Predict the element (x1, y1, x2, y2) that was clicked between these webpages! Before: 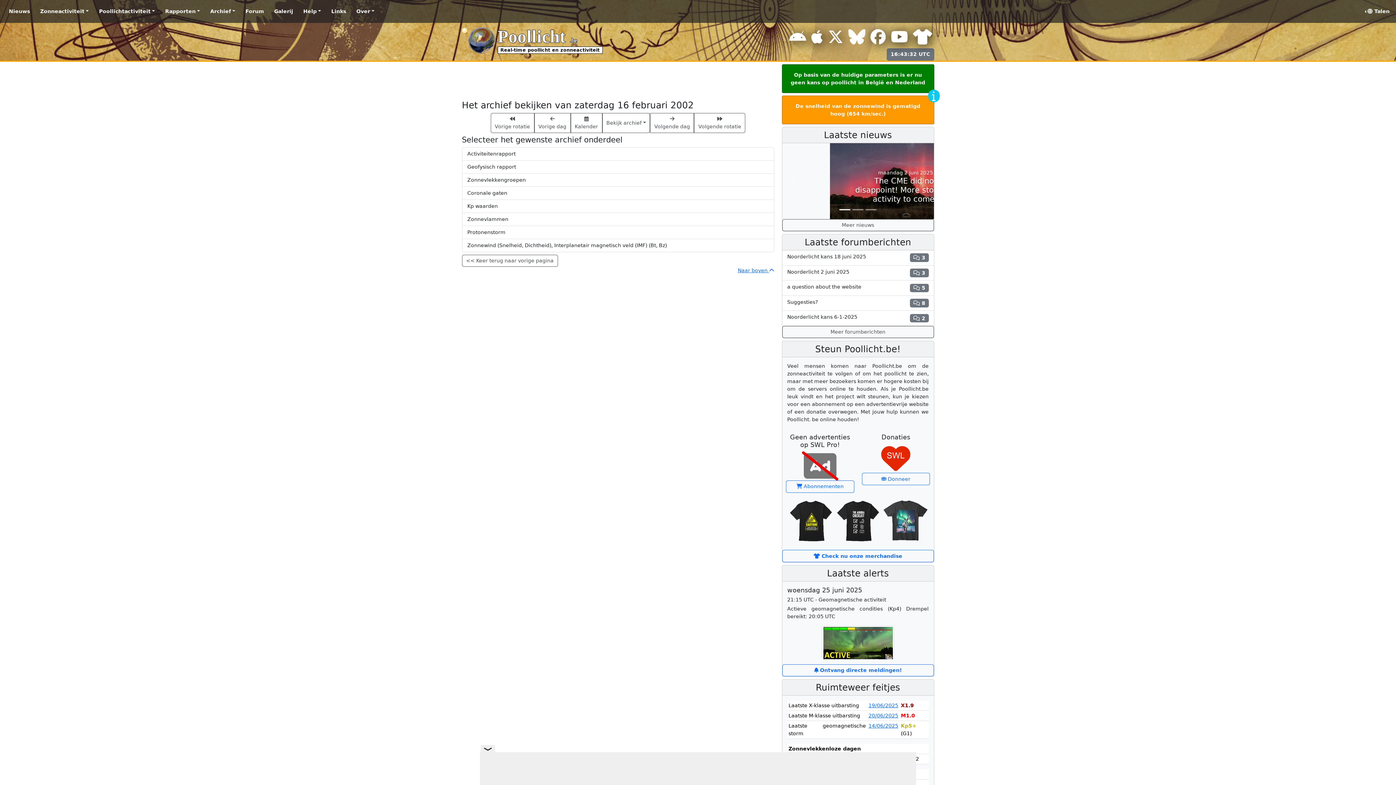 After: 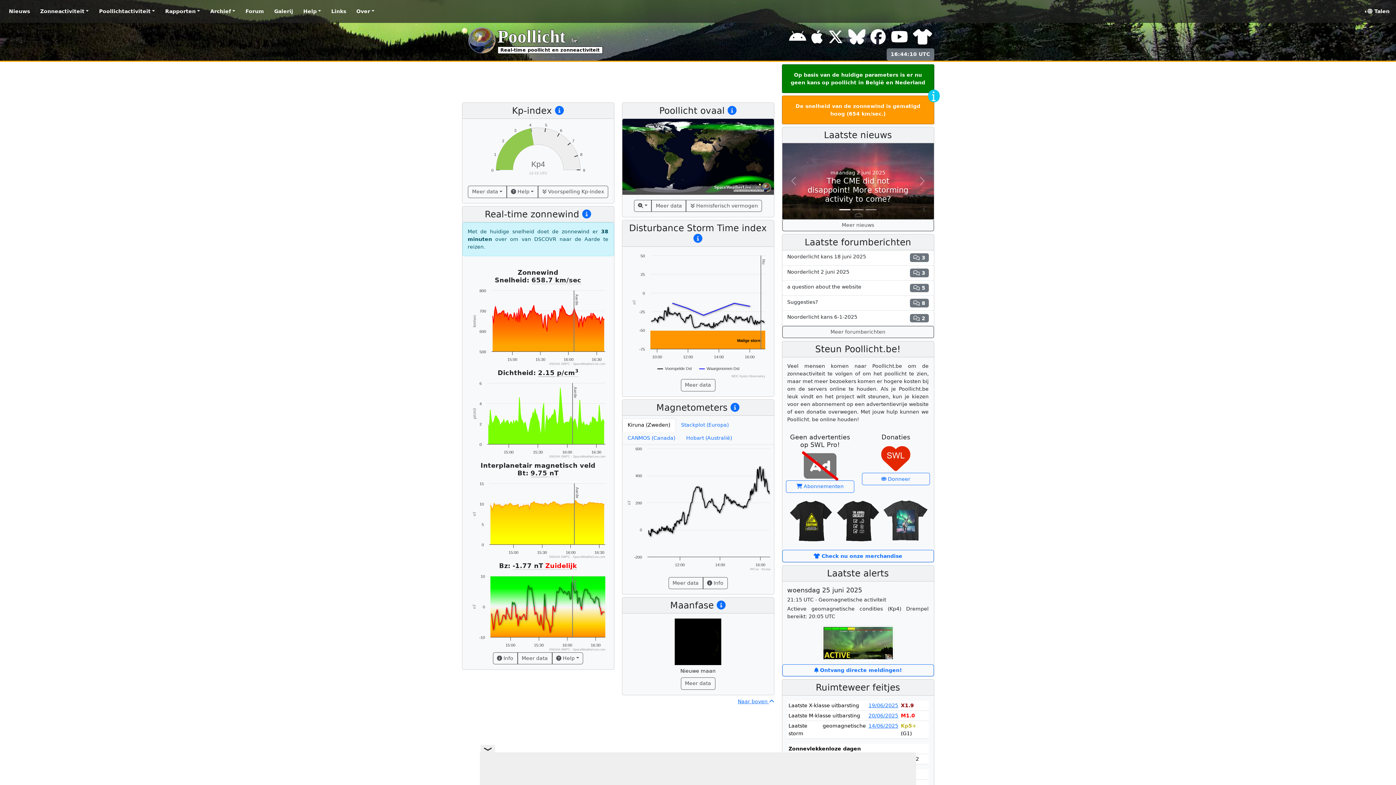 Action: bbox: (928, 94, 939, 100)